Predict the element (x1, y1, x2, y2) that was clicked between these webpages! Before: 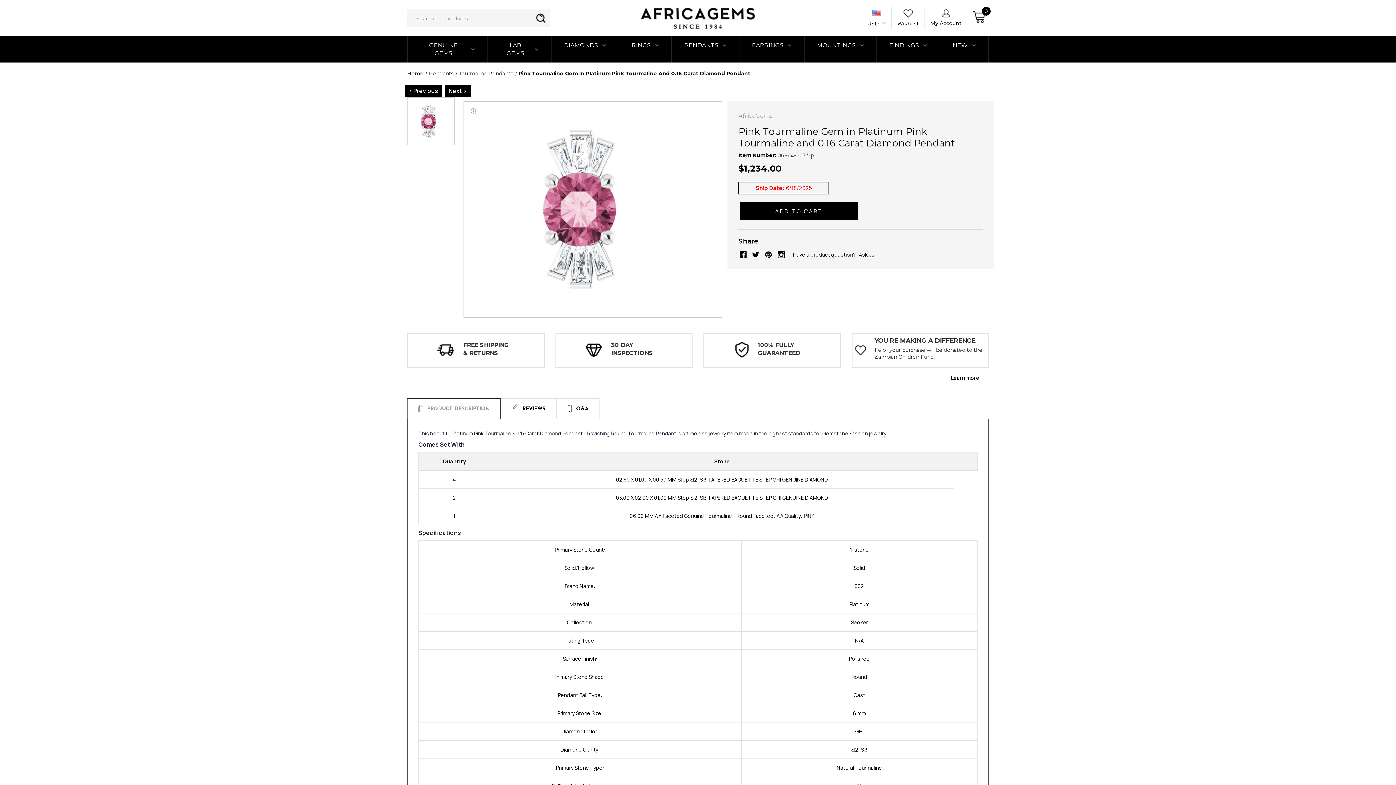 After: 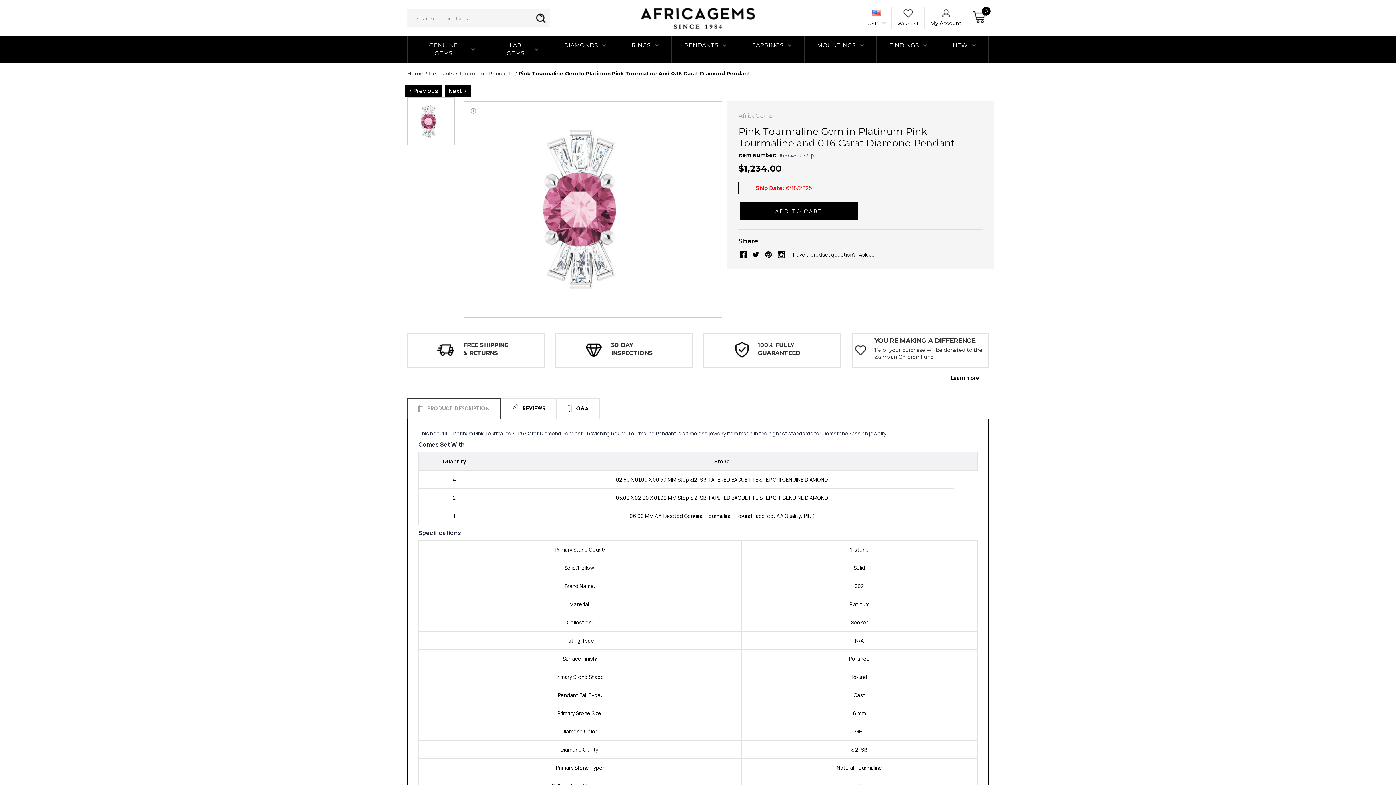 Action: label: Pink Tourmaline Gem In Platinum Pink Tourmaline And 0.16 Carat Diamond Pendant bbox: (518, 70, 750, 76)